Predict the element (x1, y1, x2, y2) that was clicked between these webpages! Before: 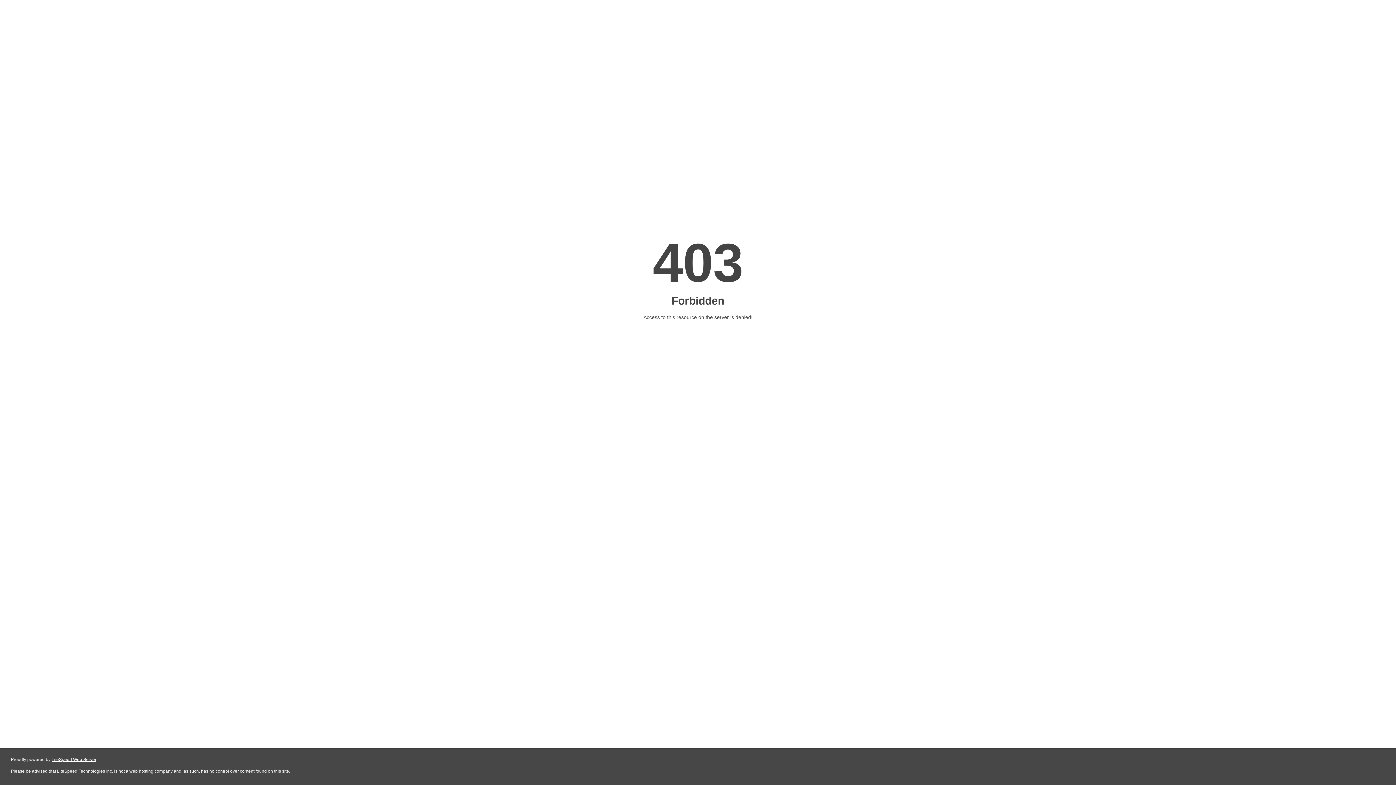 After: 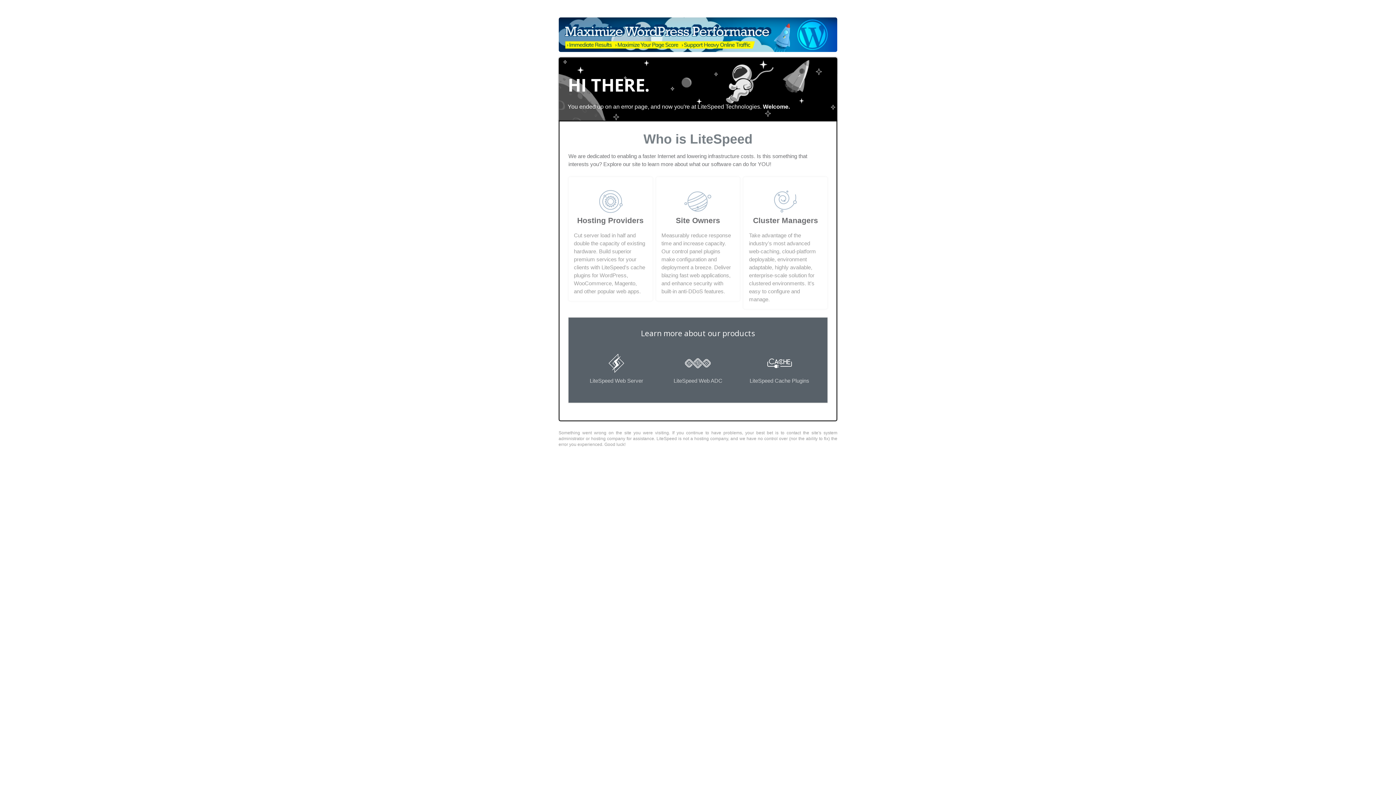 Action: label: LiteSpeed Web Server bbox: (51, 757, 96, 762)